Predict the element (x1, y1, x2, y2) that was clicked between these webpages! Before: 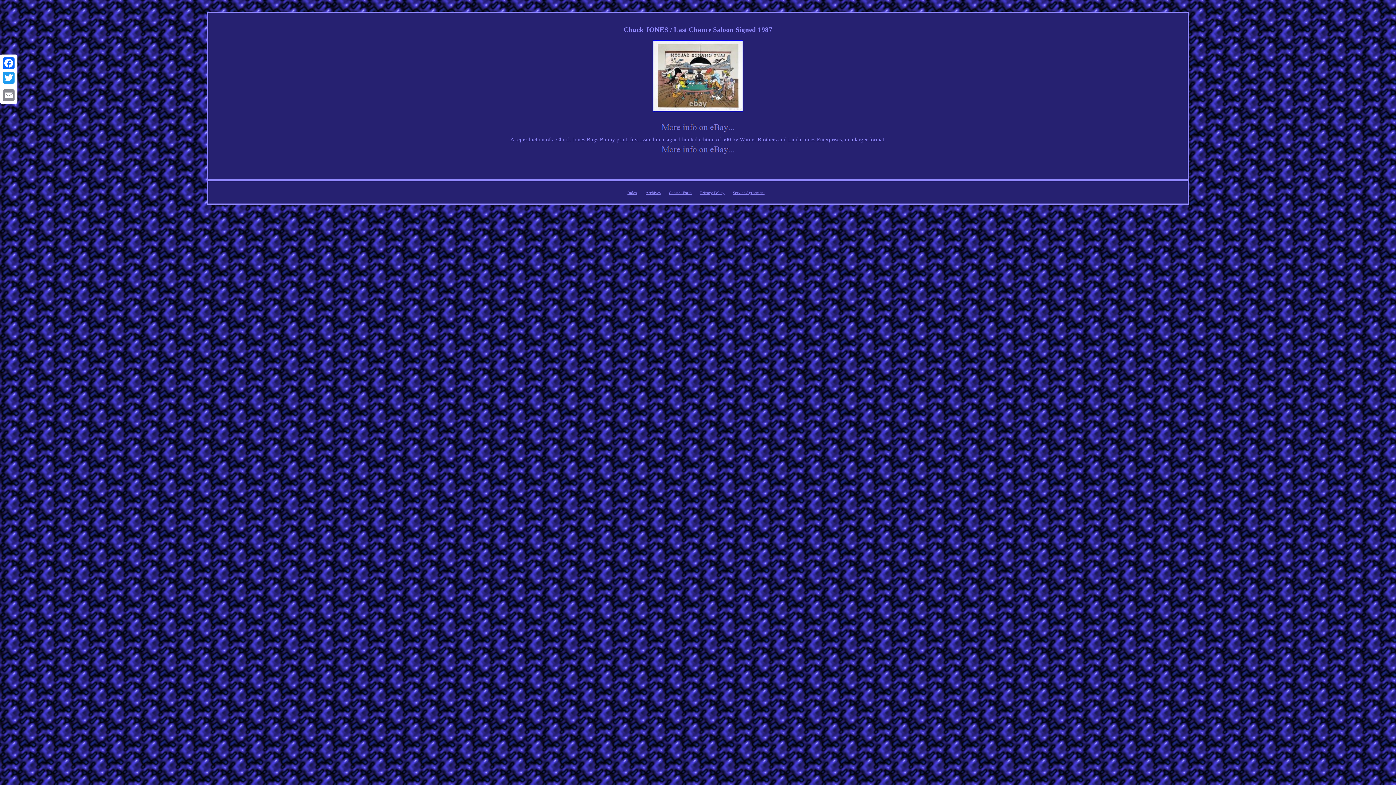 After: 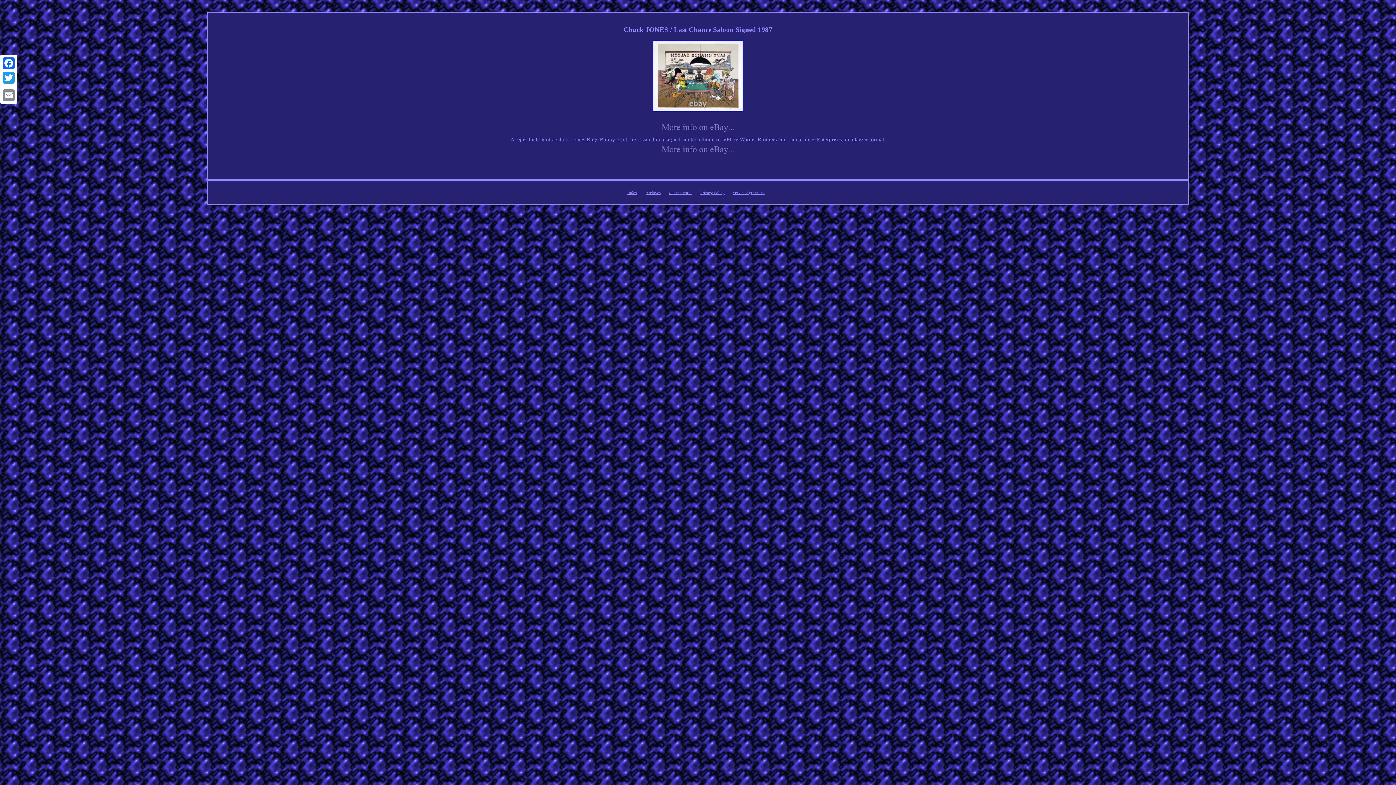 Action: bbox: (657, 131, 738, 136)